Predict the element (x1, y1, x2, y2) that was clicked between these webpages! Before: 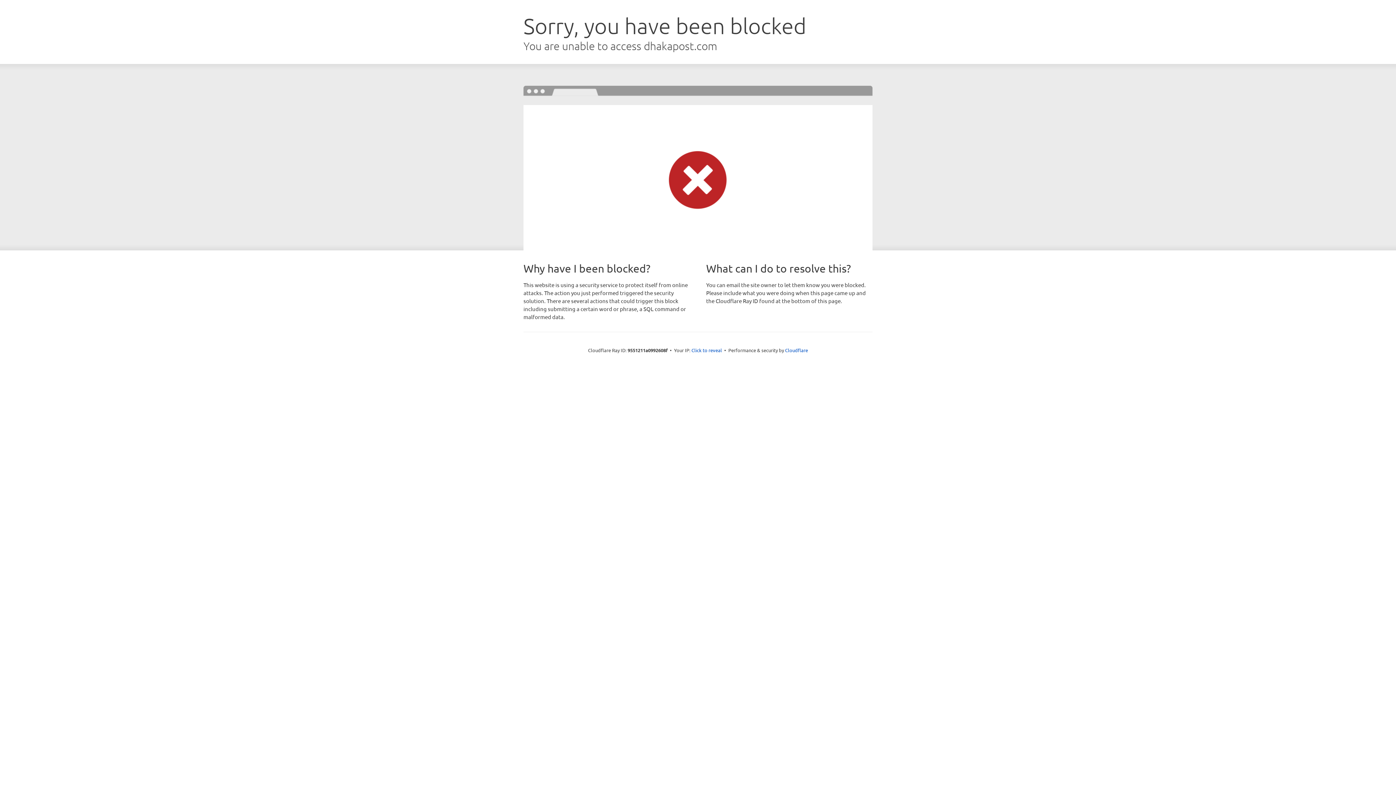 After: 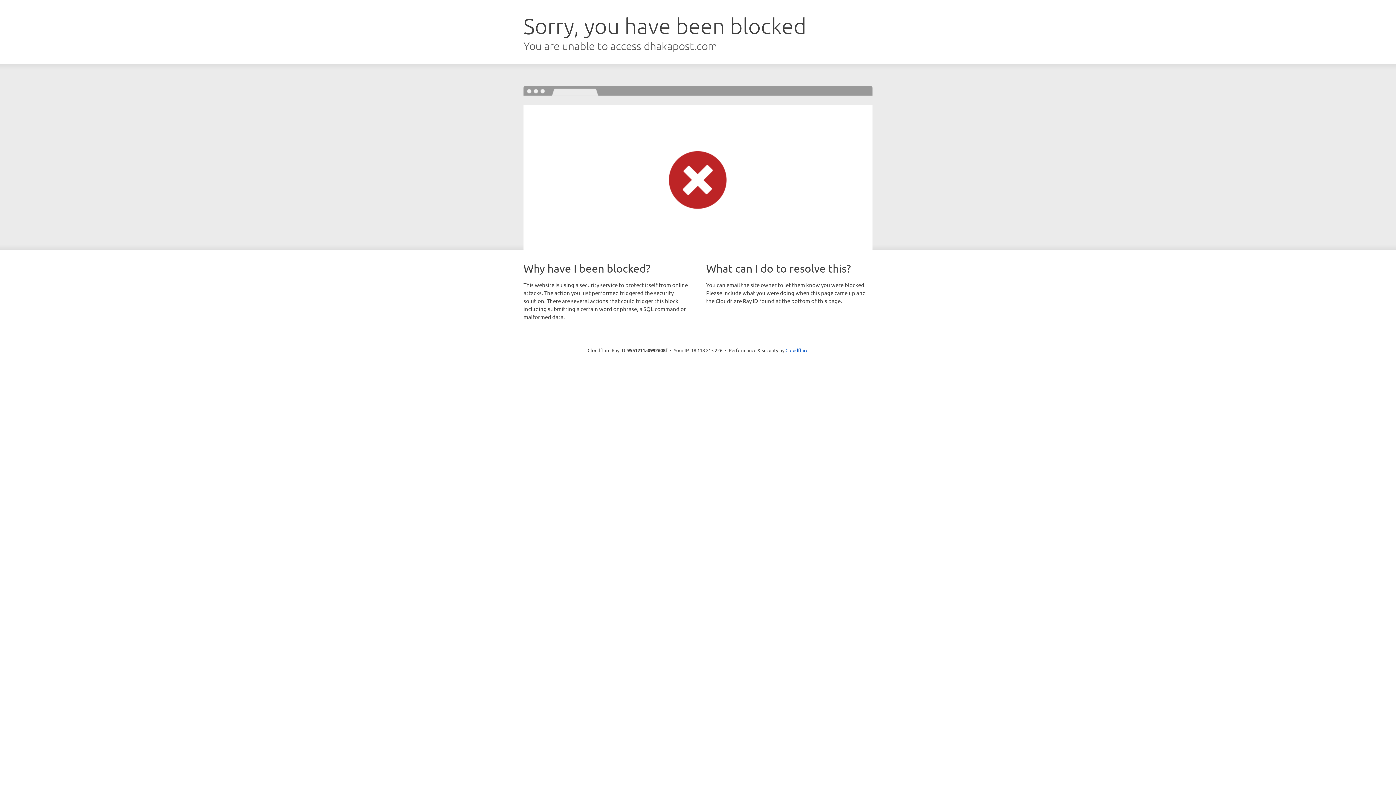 Action: label: Click to reveal bbox: (691, 346, 722, 353)